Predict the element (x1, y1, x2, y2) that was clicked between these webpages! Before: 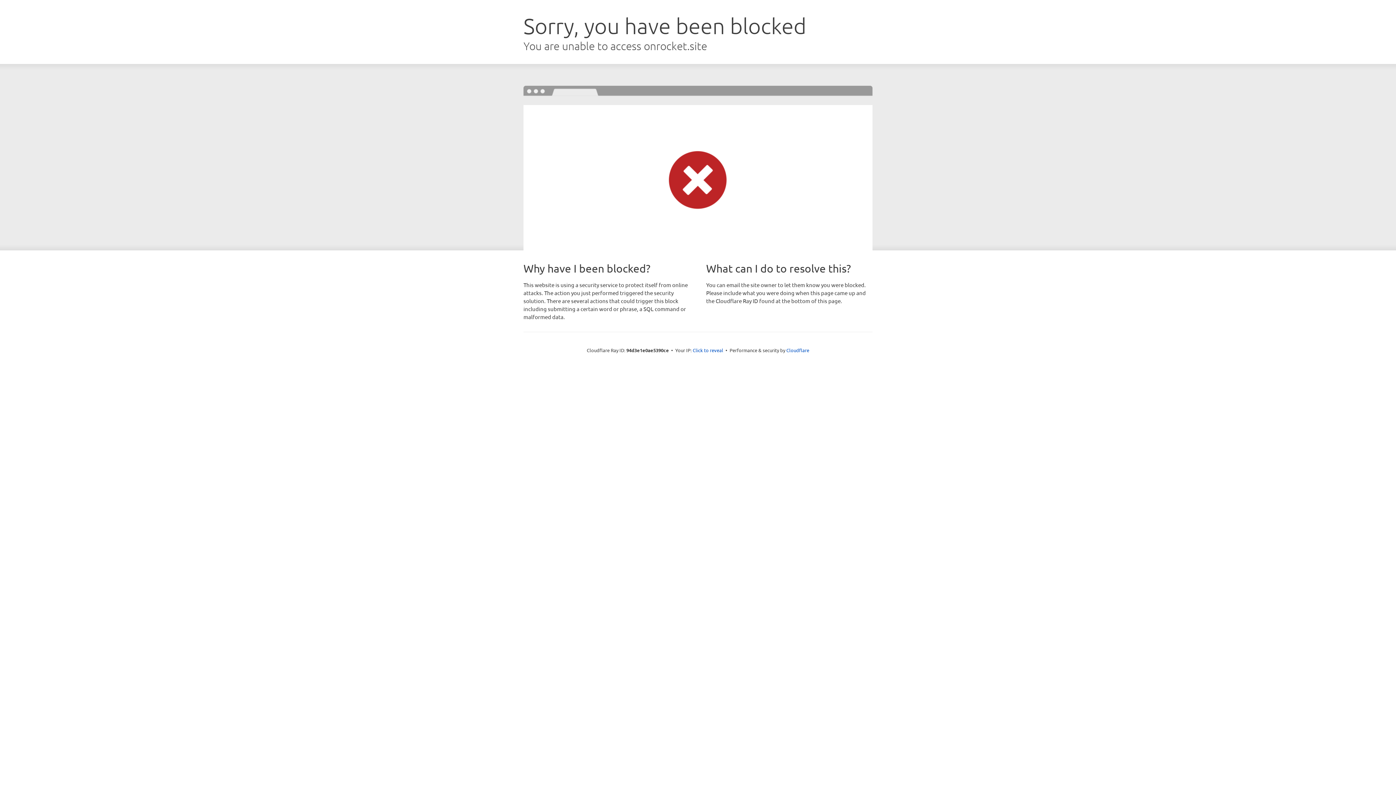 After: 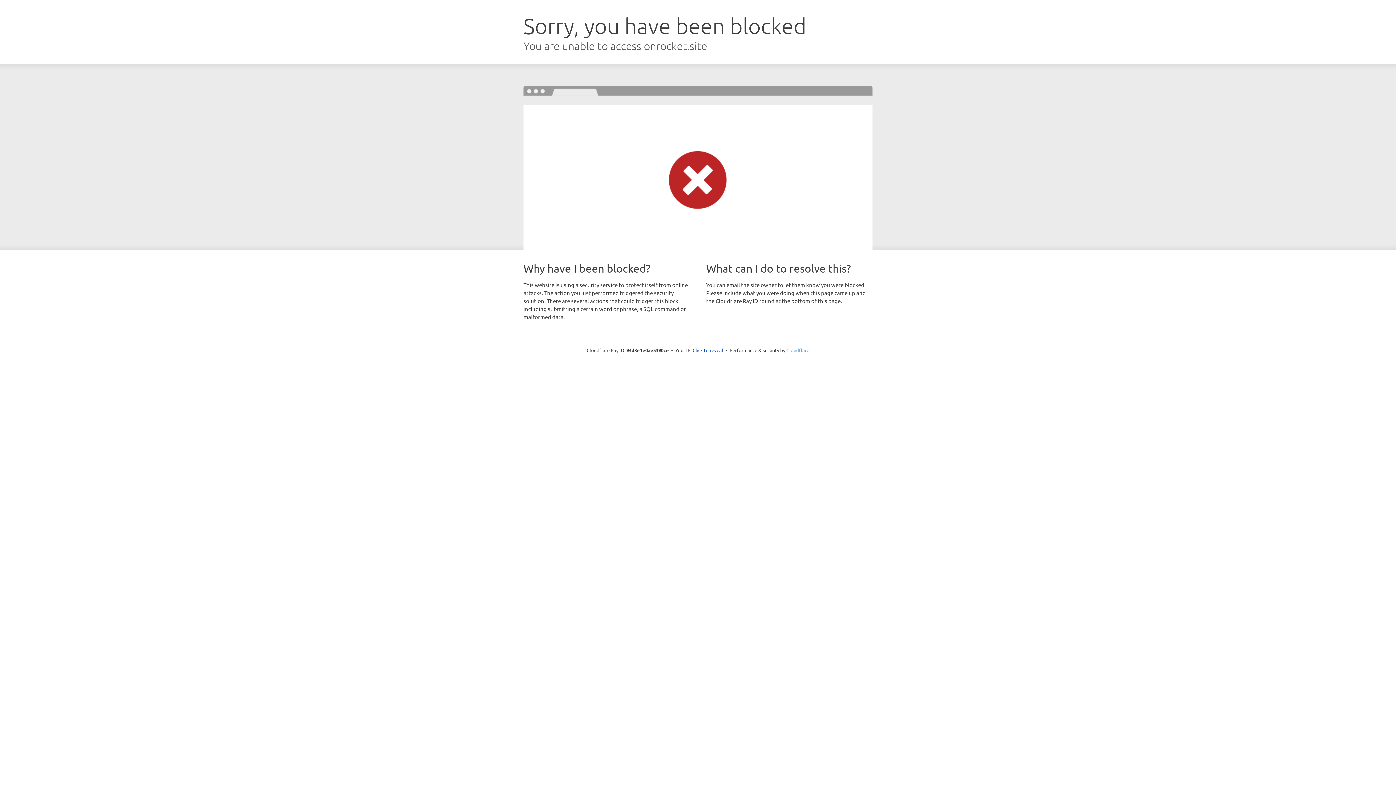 Action: label: Cloudflare bbox: (786, 347, 809, 353)